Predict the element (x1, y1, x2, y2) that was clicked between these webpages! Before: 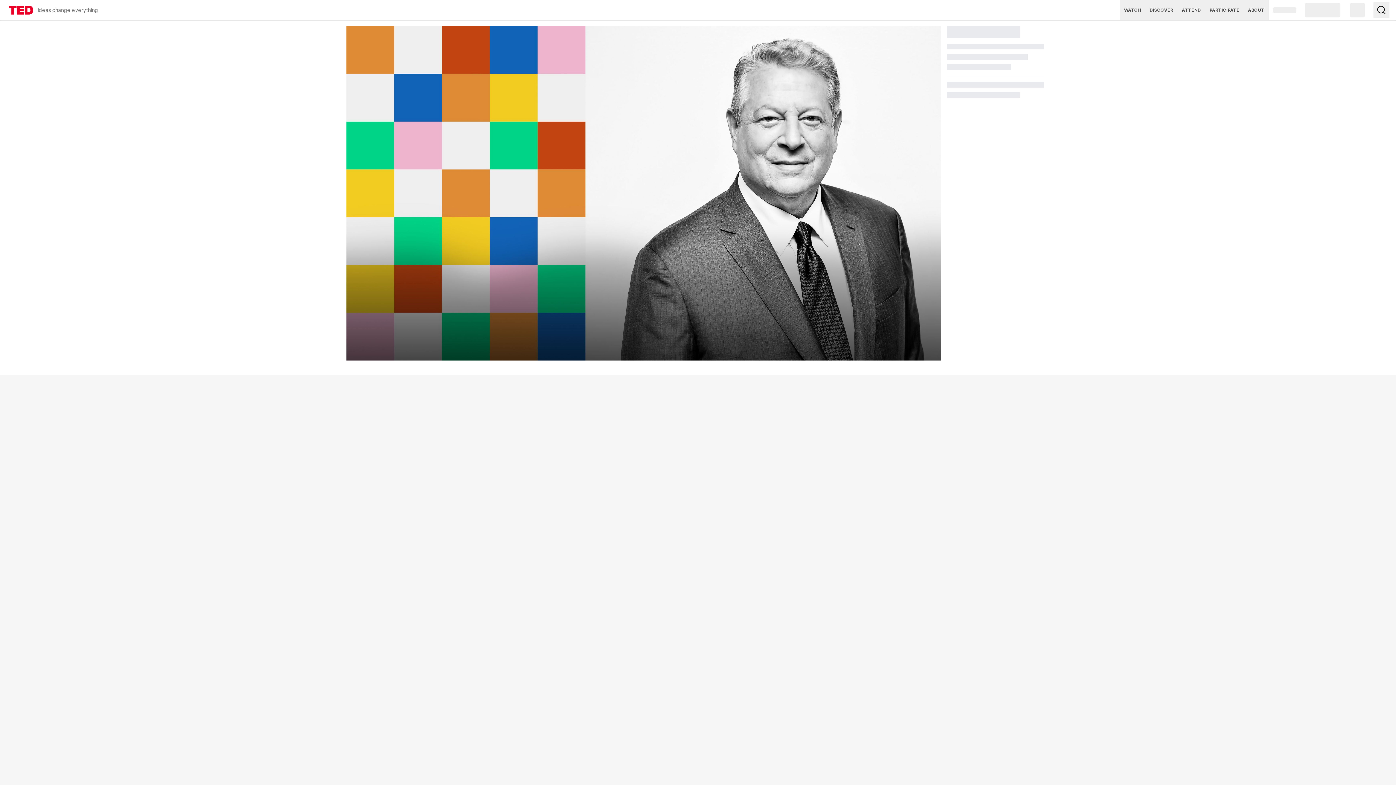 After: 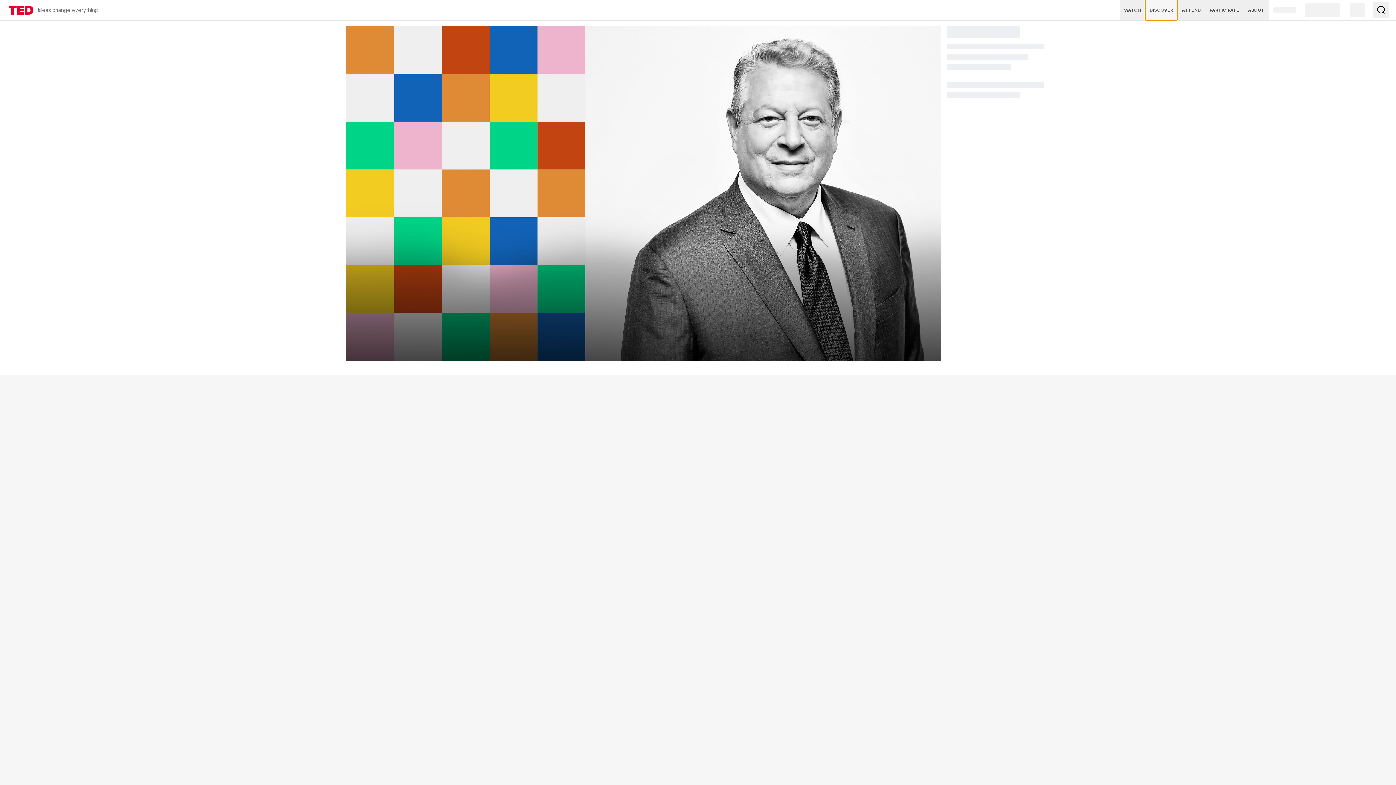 Action: bbox: (1145, 0, 1177, 20) label: DISCOVER